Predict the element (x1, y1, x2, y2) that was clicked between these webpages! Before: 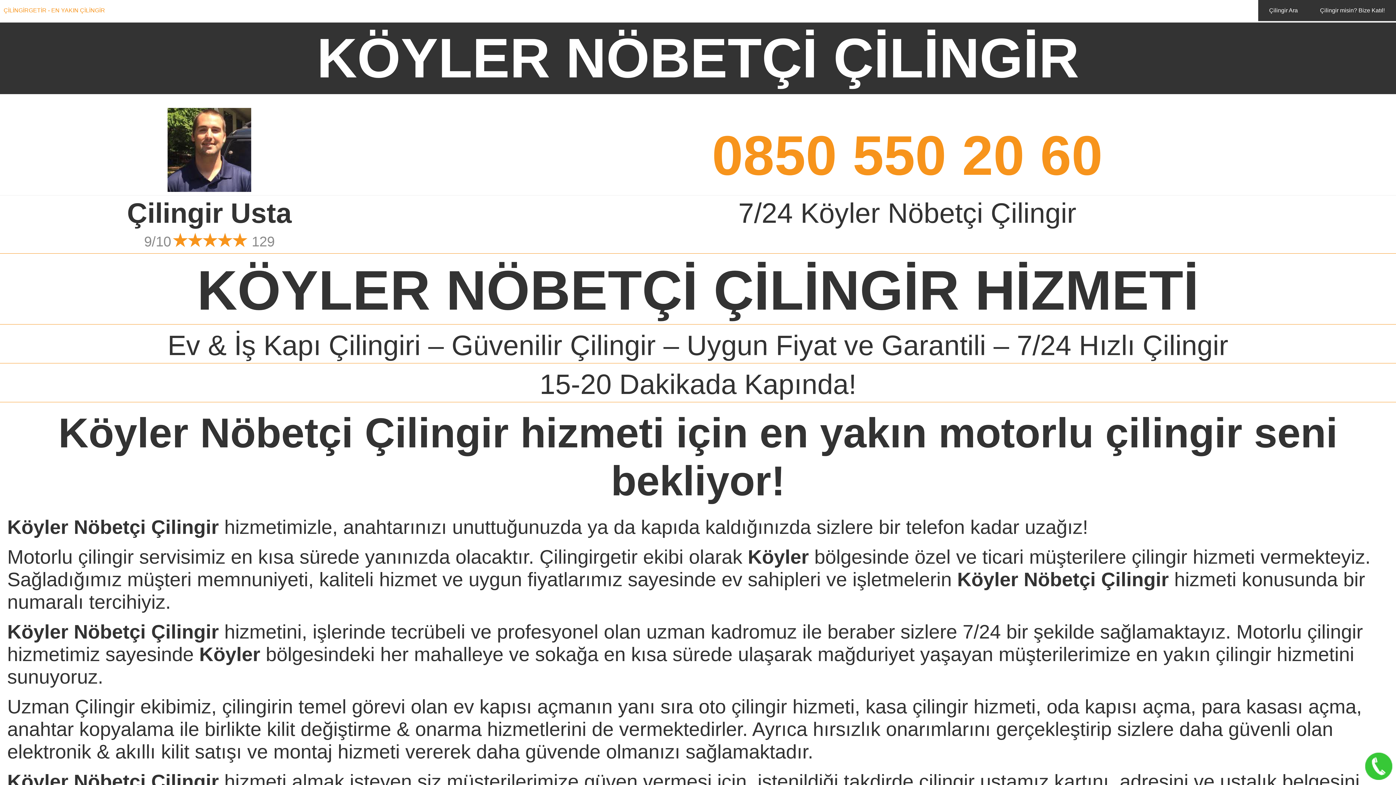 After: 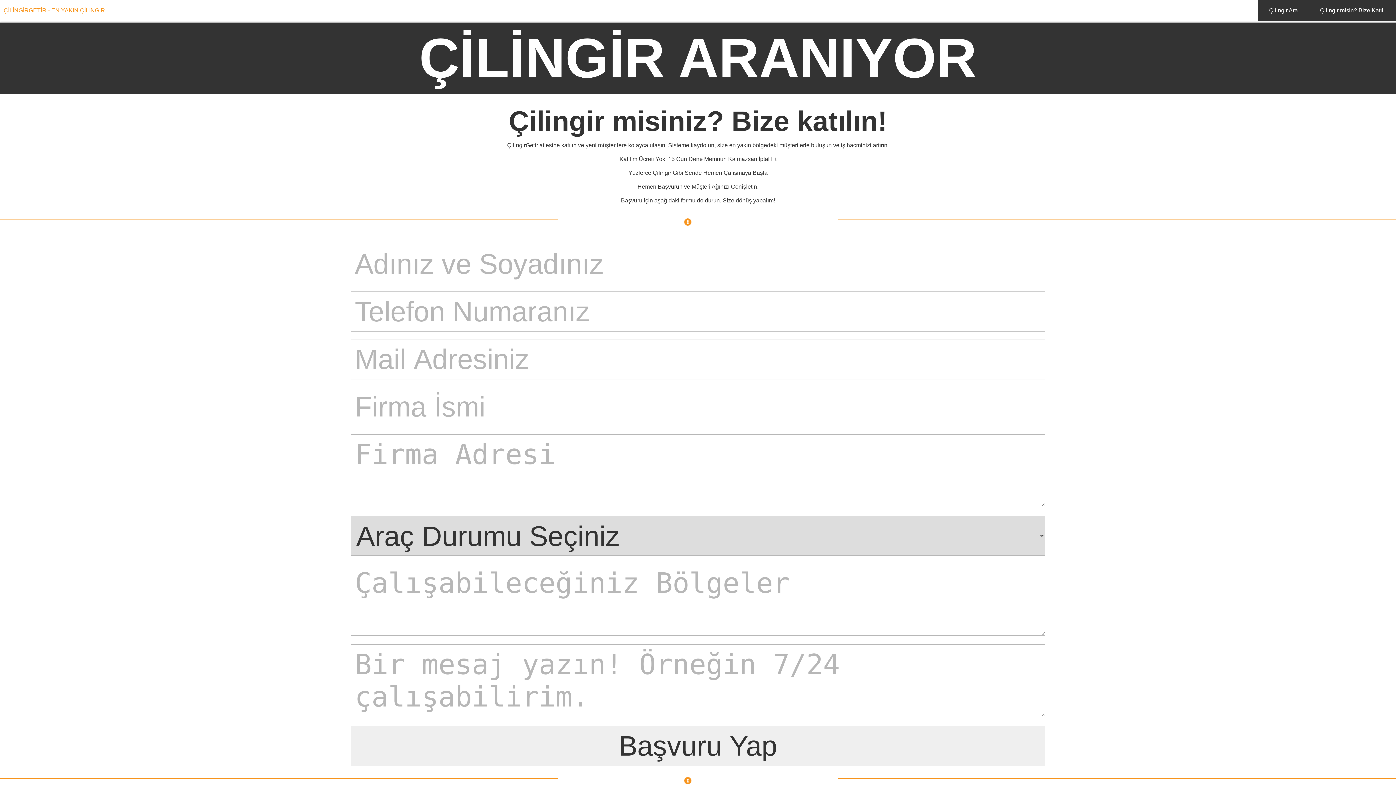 Action: label: Çilingir misin? Bize Katıl! bbox: (1309, 0, 1396, 21)